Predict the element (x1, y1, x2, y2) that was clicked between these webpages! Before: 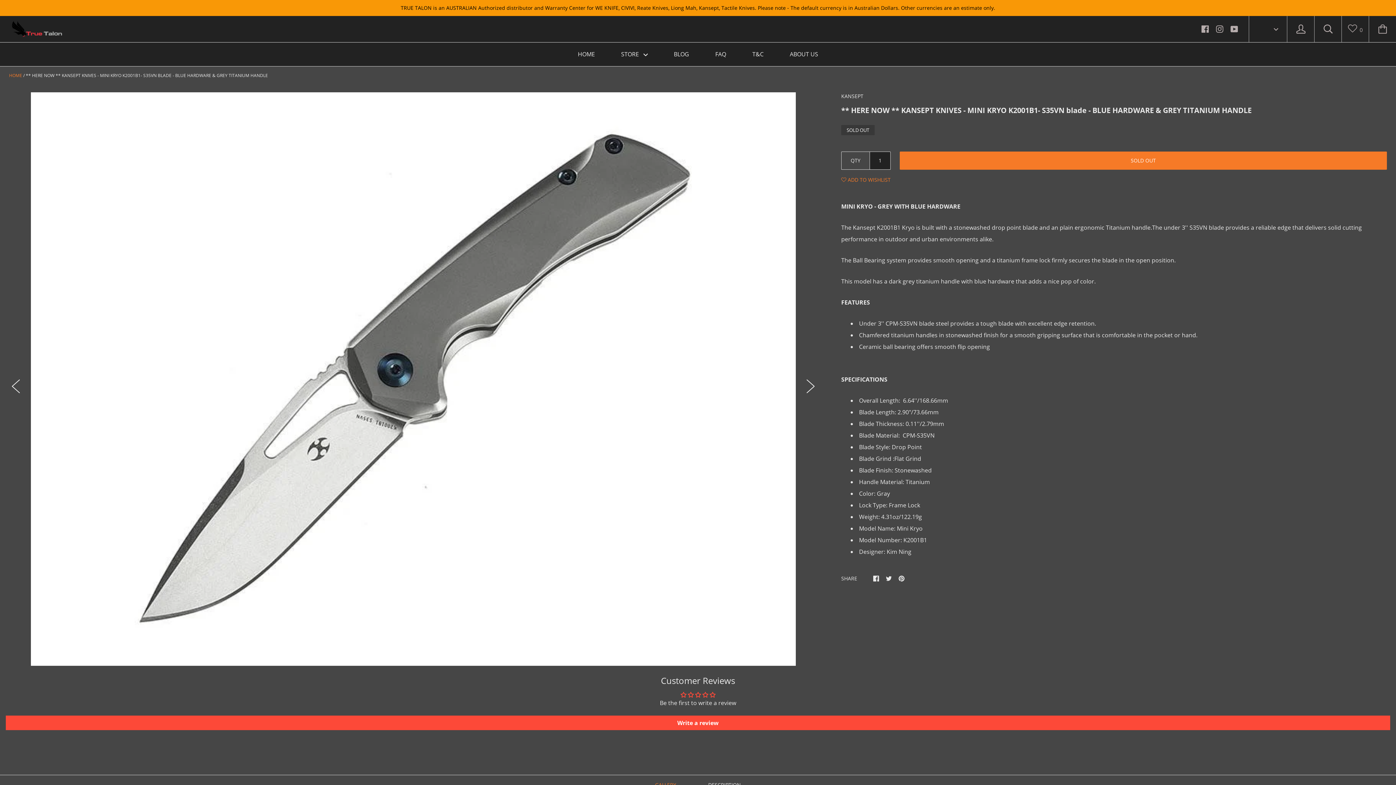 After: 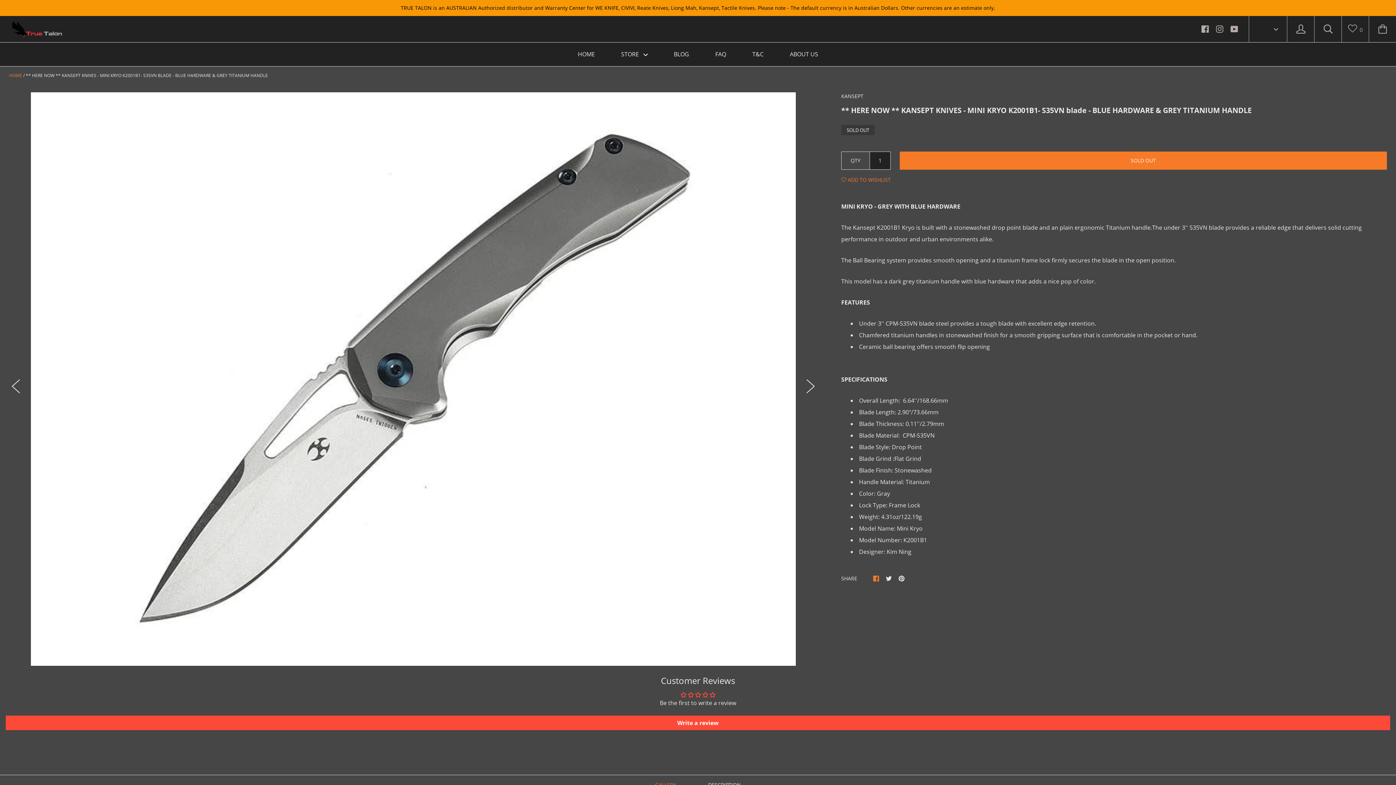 Action: bbox: (873, 574, 879, 582)